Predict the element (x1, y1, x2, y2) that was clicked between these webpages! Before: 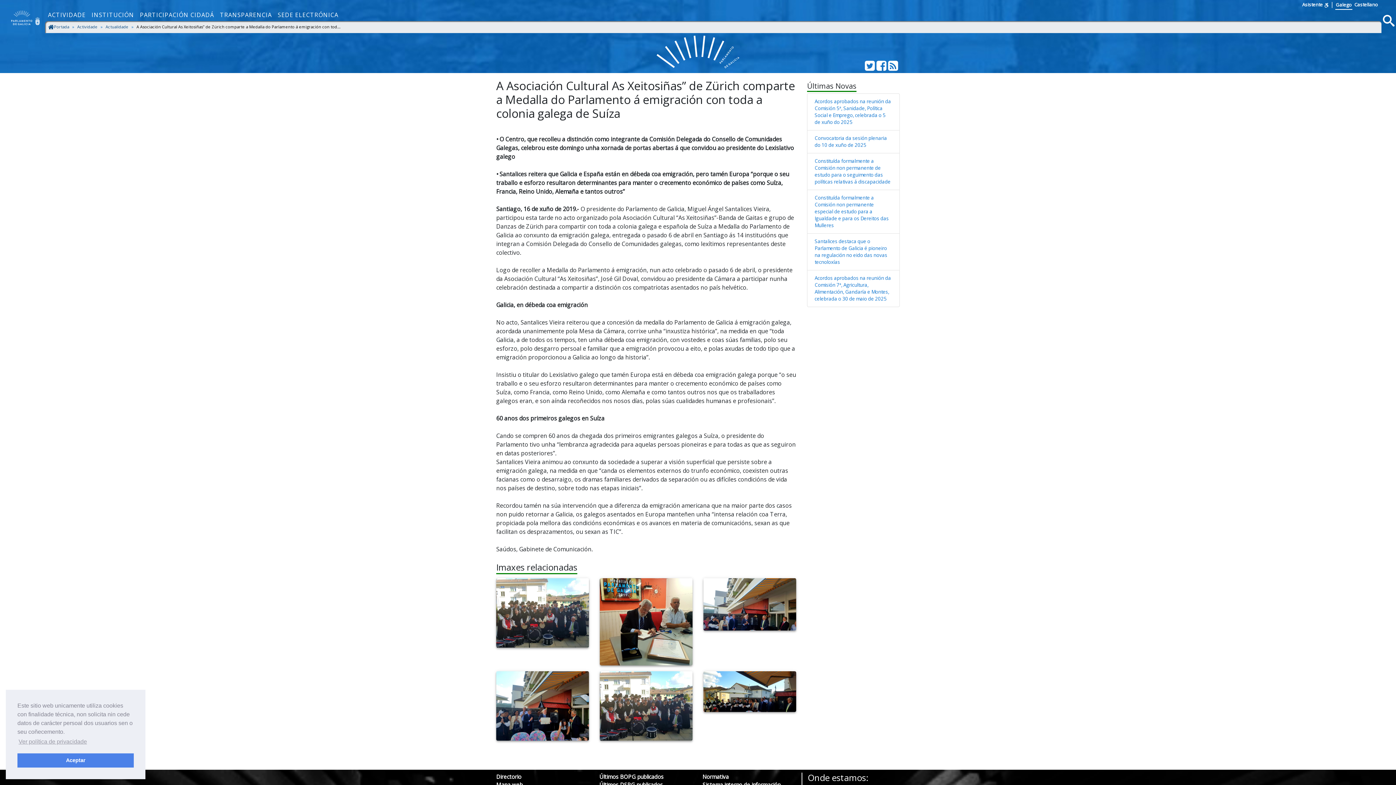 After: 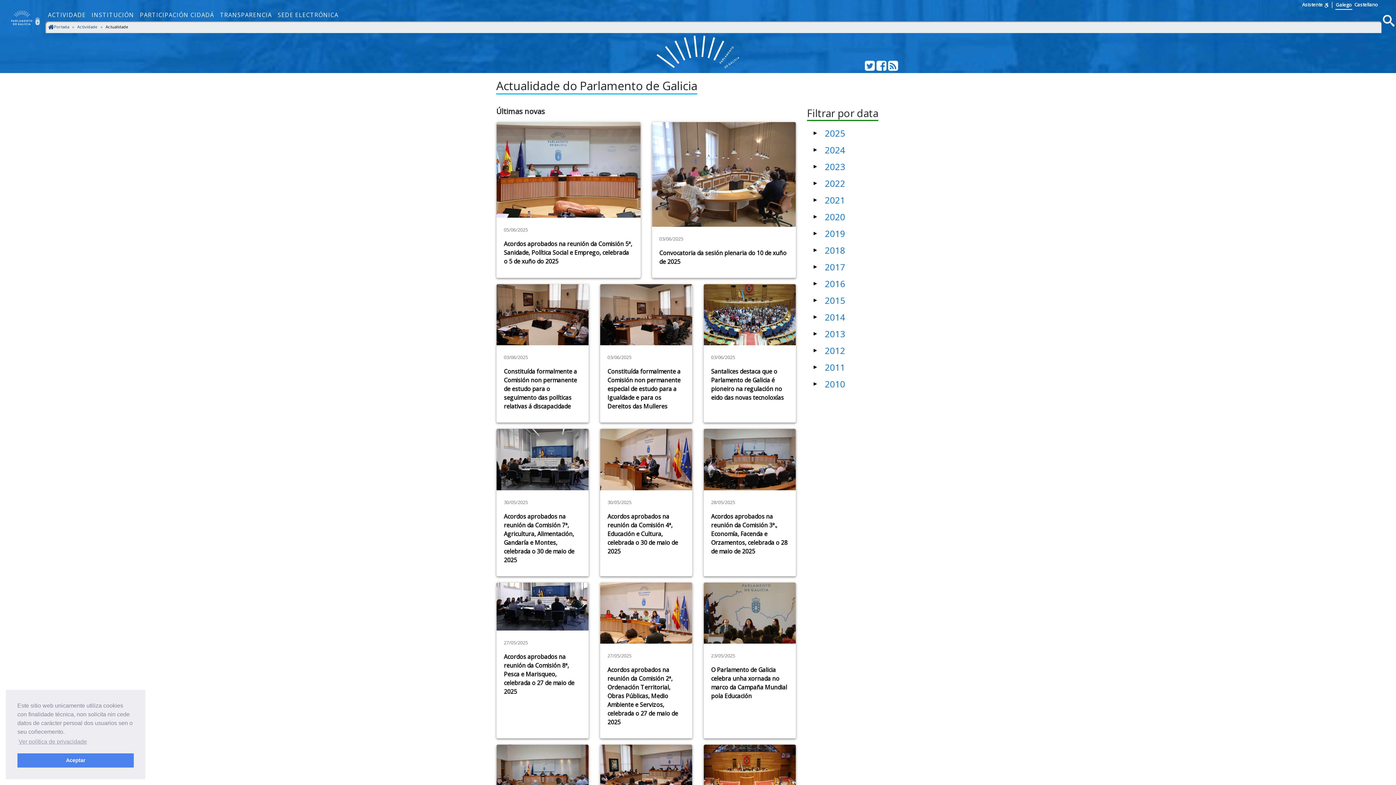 Action: label: Actualidade bbox: (105, 24, 128, 29)